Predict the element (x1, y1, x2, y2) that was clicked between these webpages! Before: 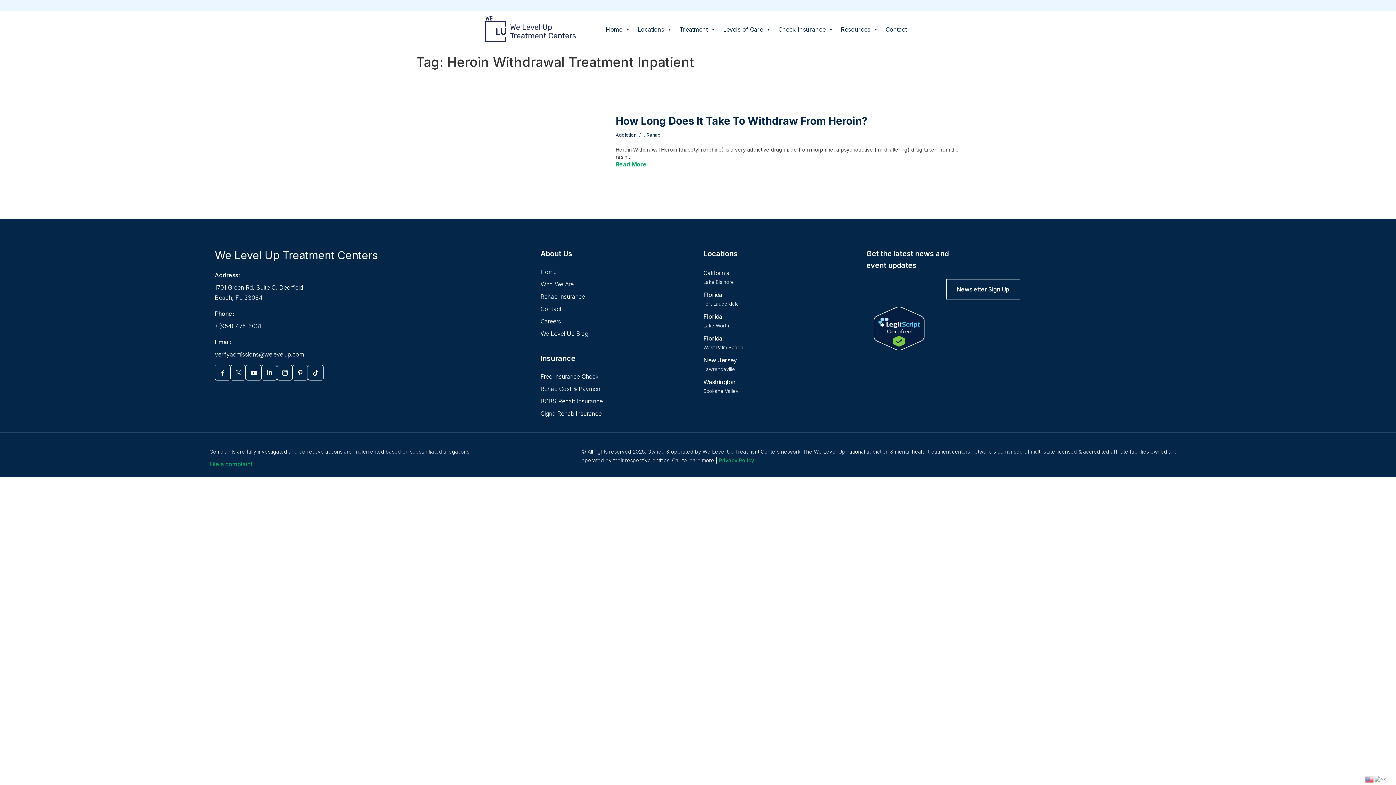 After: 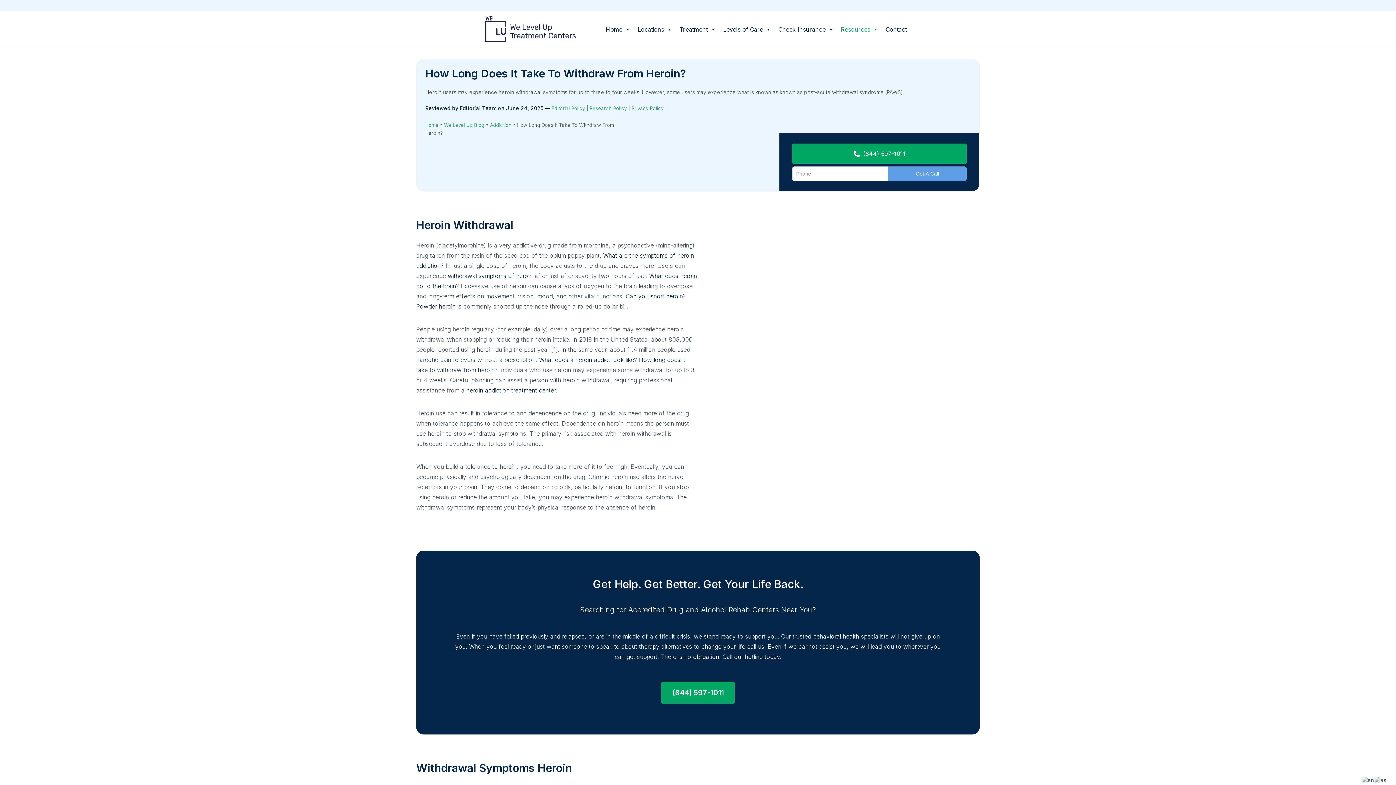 Action: bbox: (615, 148, 646, 168) label: Read More